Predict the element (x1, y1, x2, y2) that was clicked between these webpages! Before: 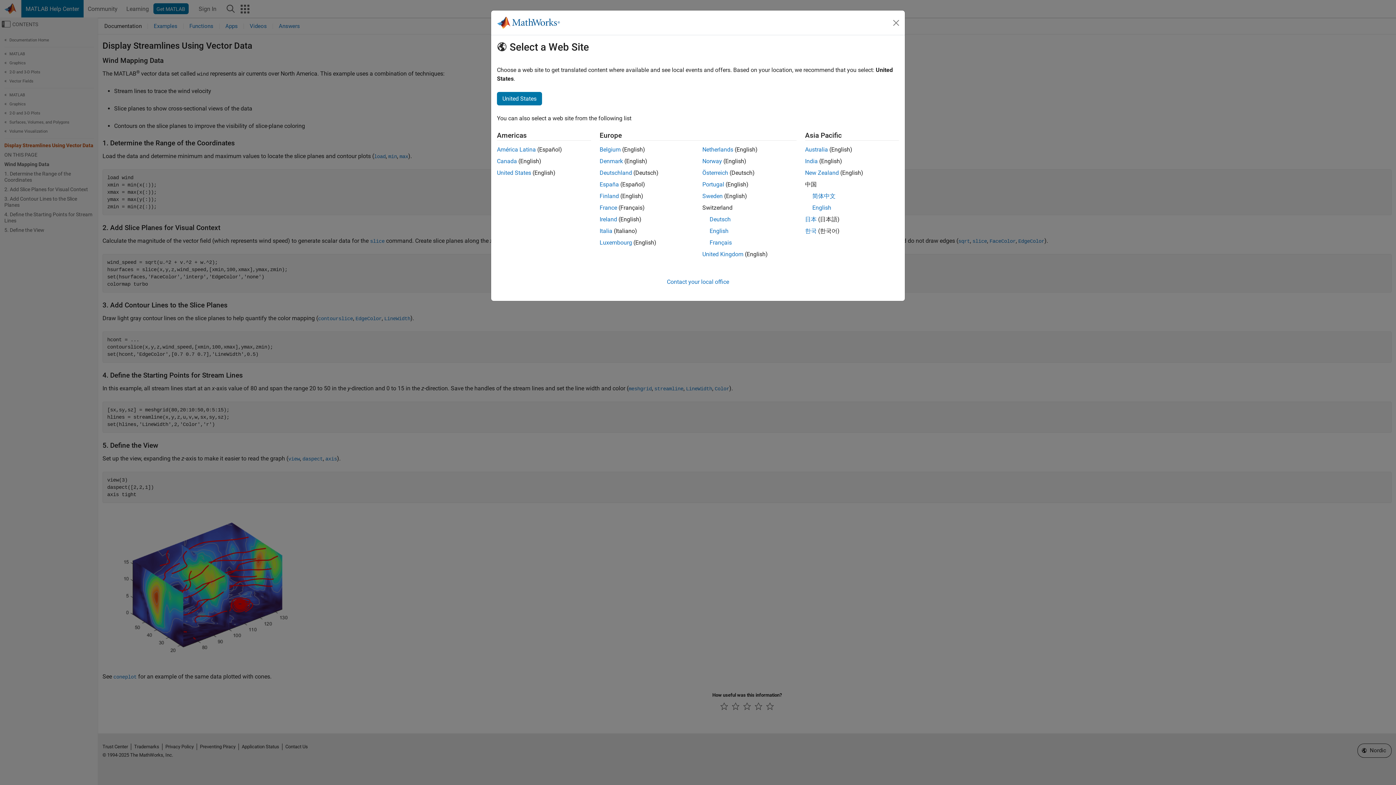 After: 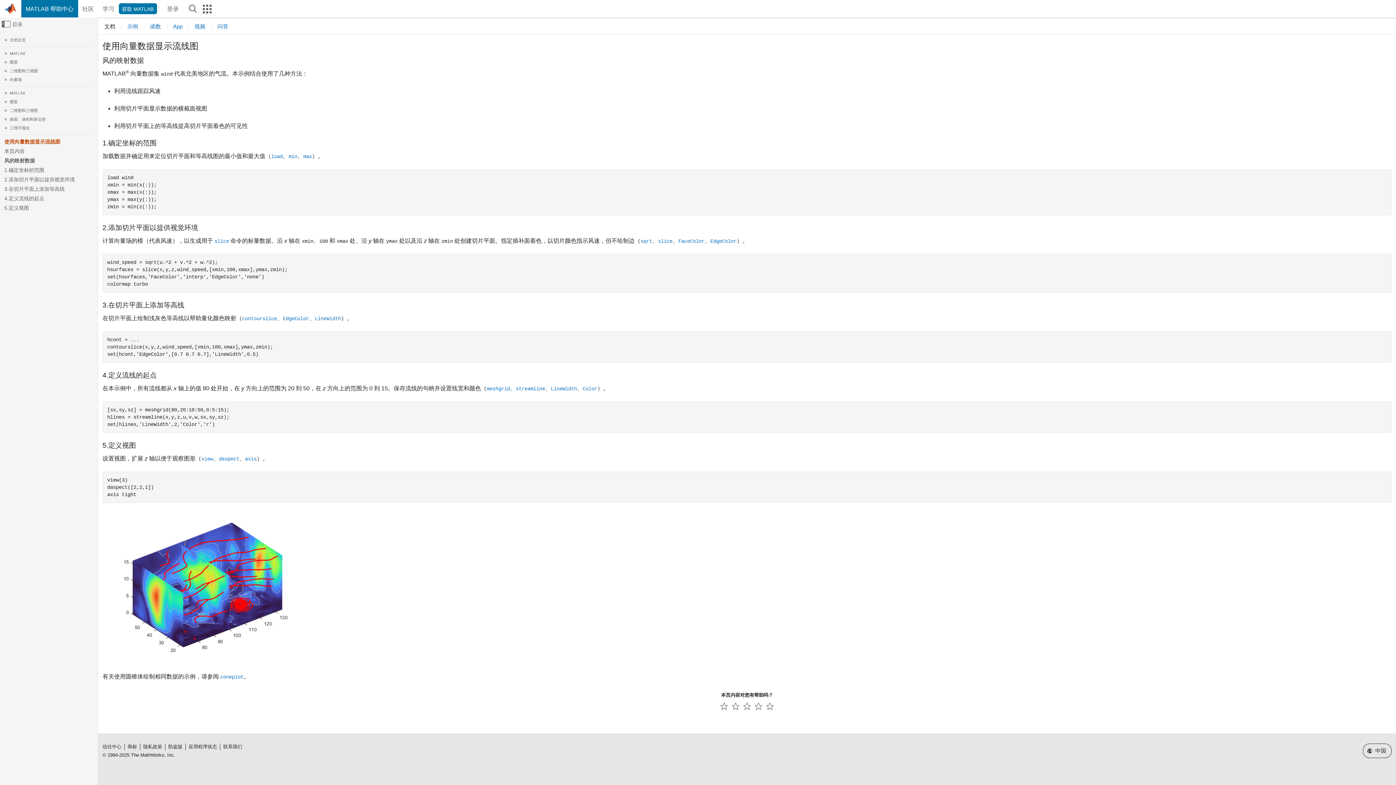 Action: label: 简体中文 bbox: (812, 192, 835, 199)